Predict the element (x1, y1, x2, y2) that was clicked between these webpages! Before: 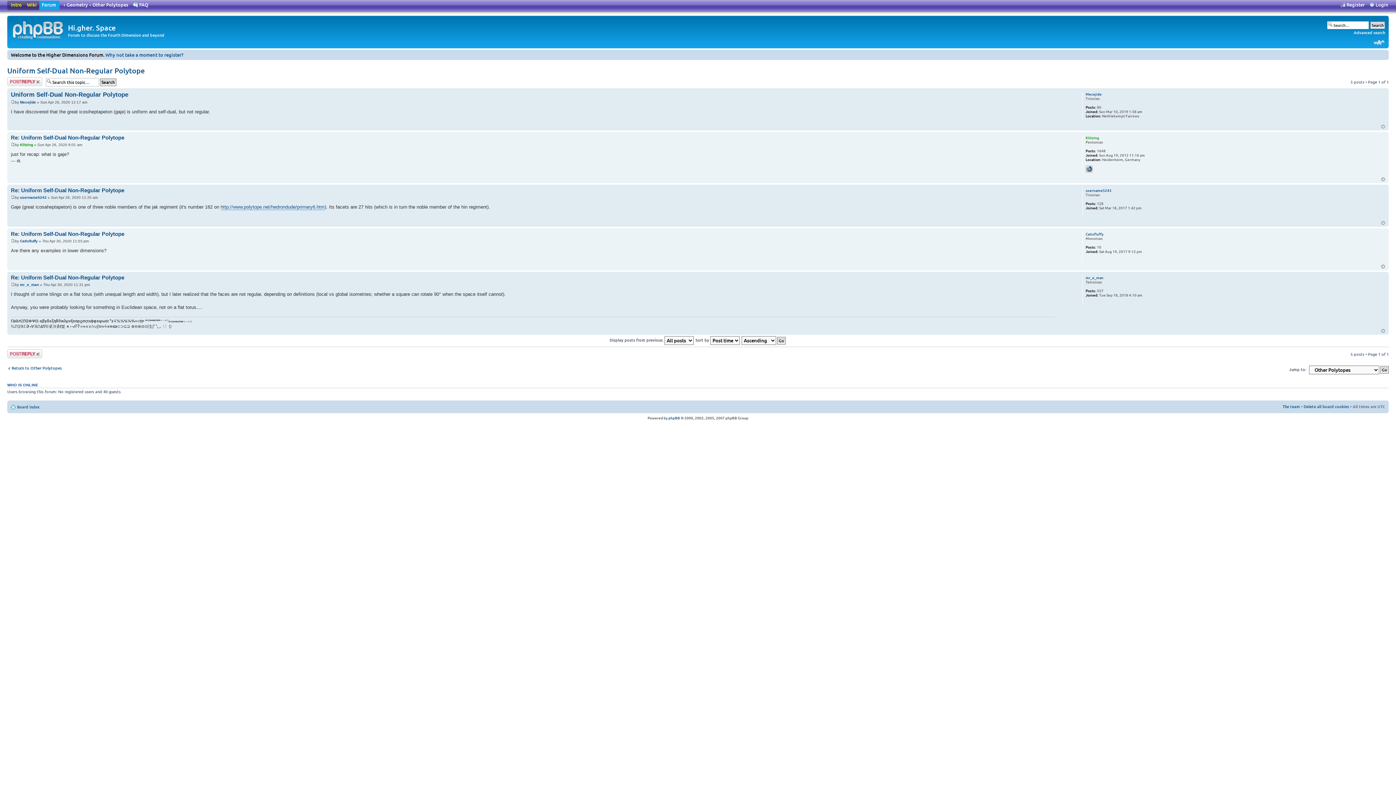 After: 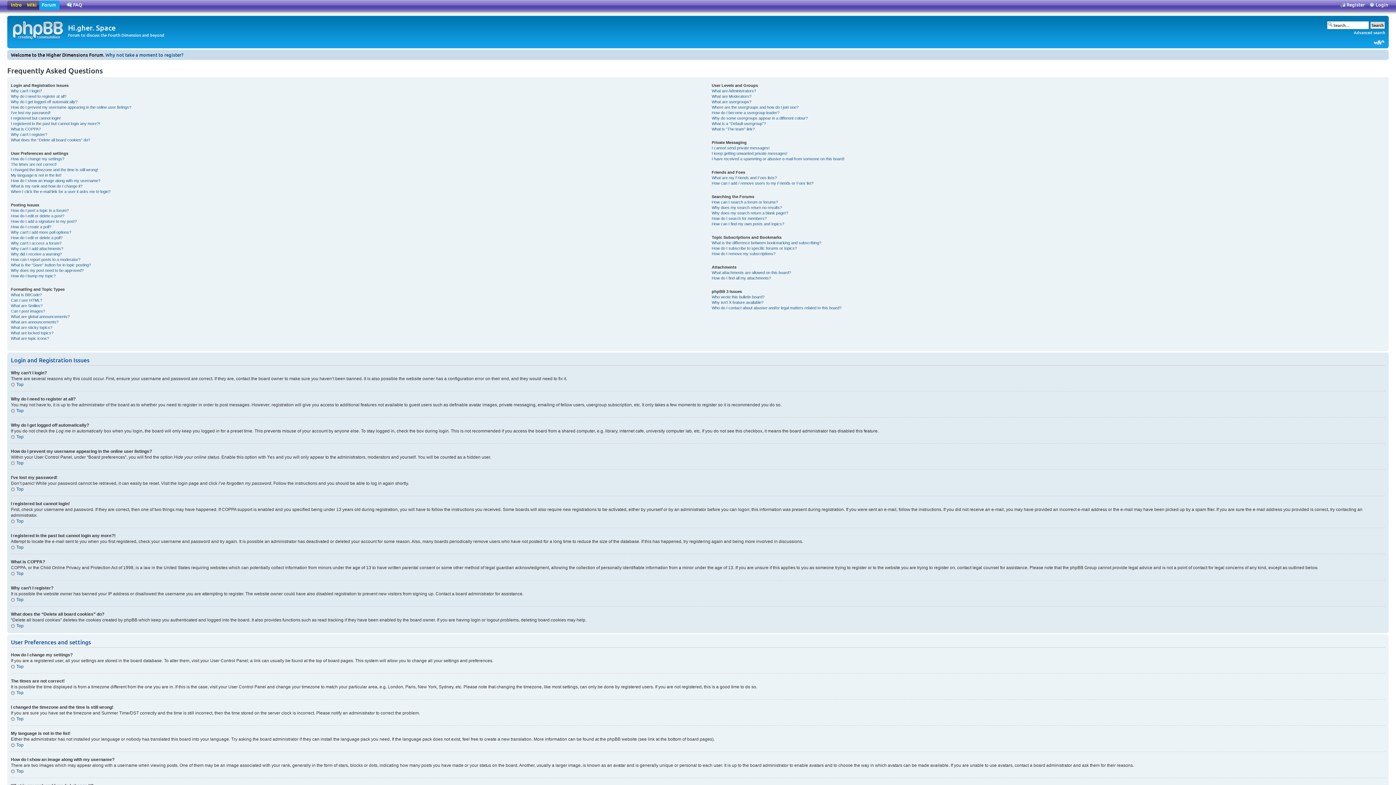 Action: bbox: (138, 1, 148, 8) label: FAQ